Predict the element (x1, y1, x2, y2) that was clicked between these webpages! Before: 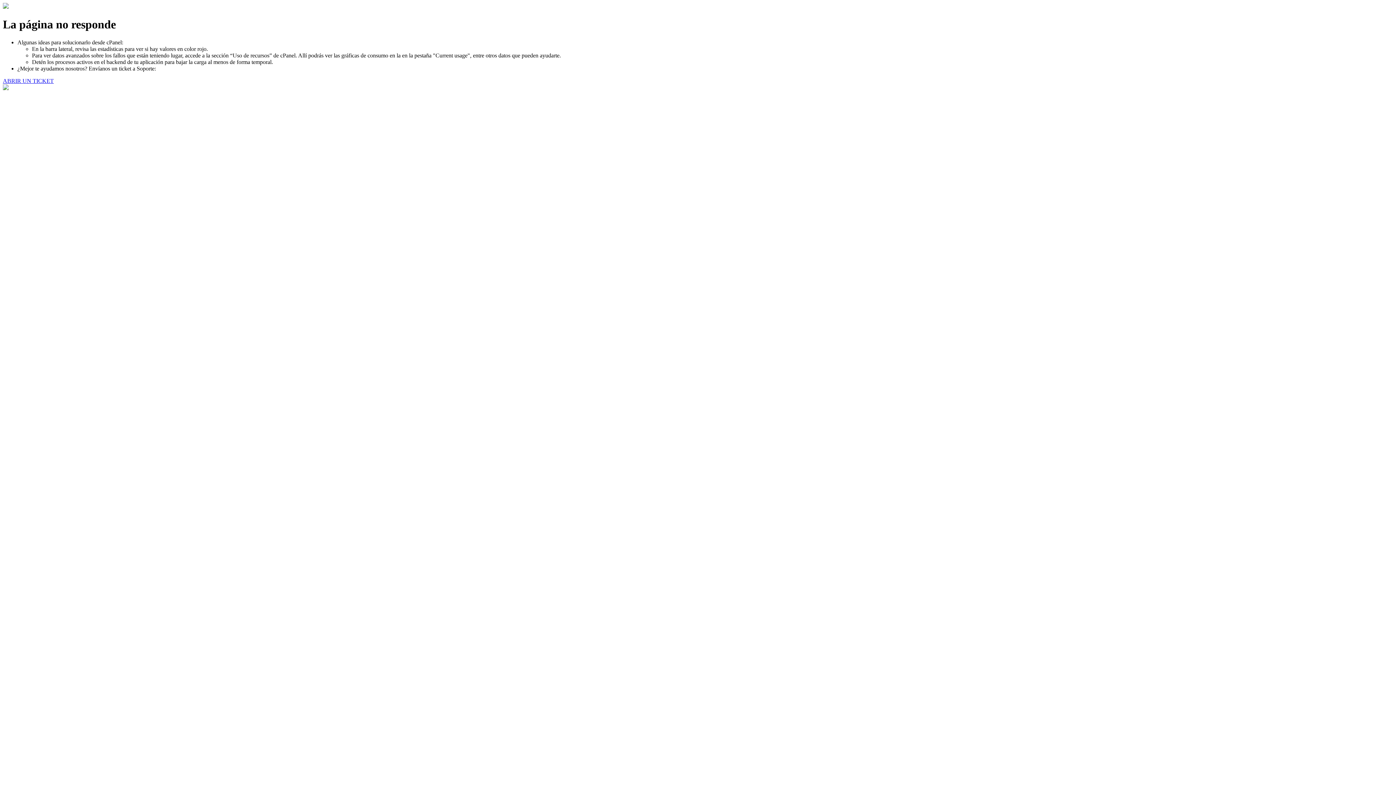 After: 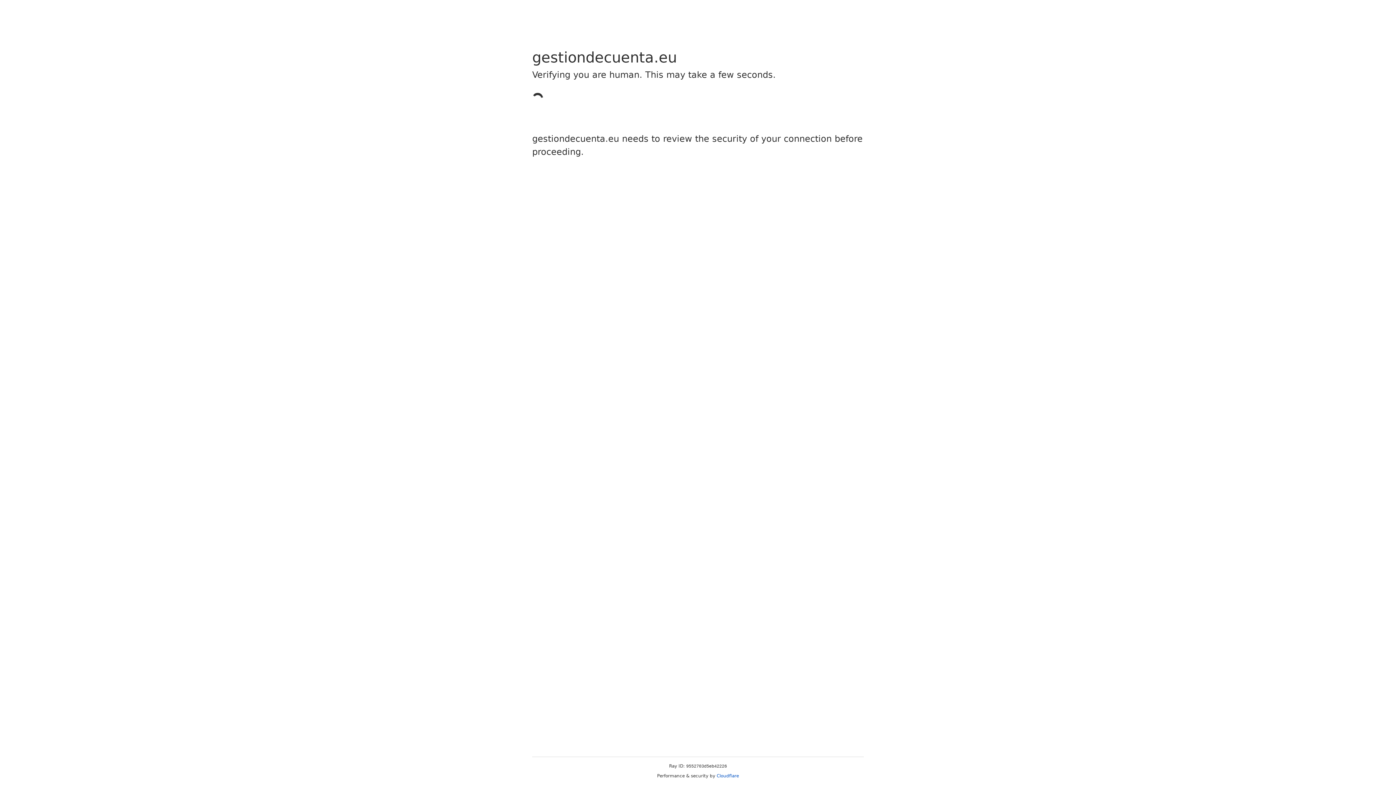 Action: label: ABRIR UN TICKET bbox: (2, 77, 53, 83)